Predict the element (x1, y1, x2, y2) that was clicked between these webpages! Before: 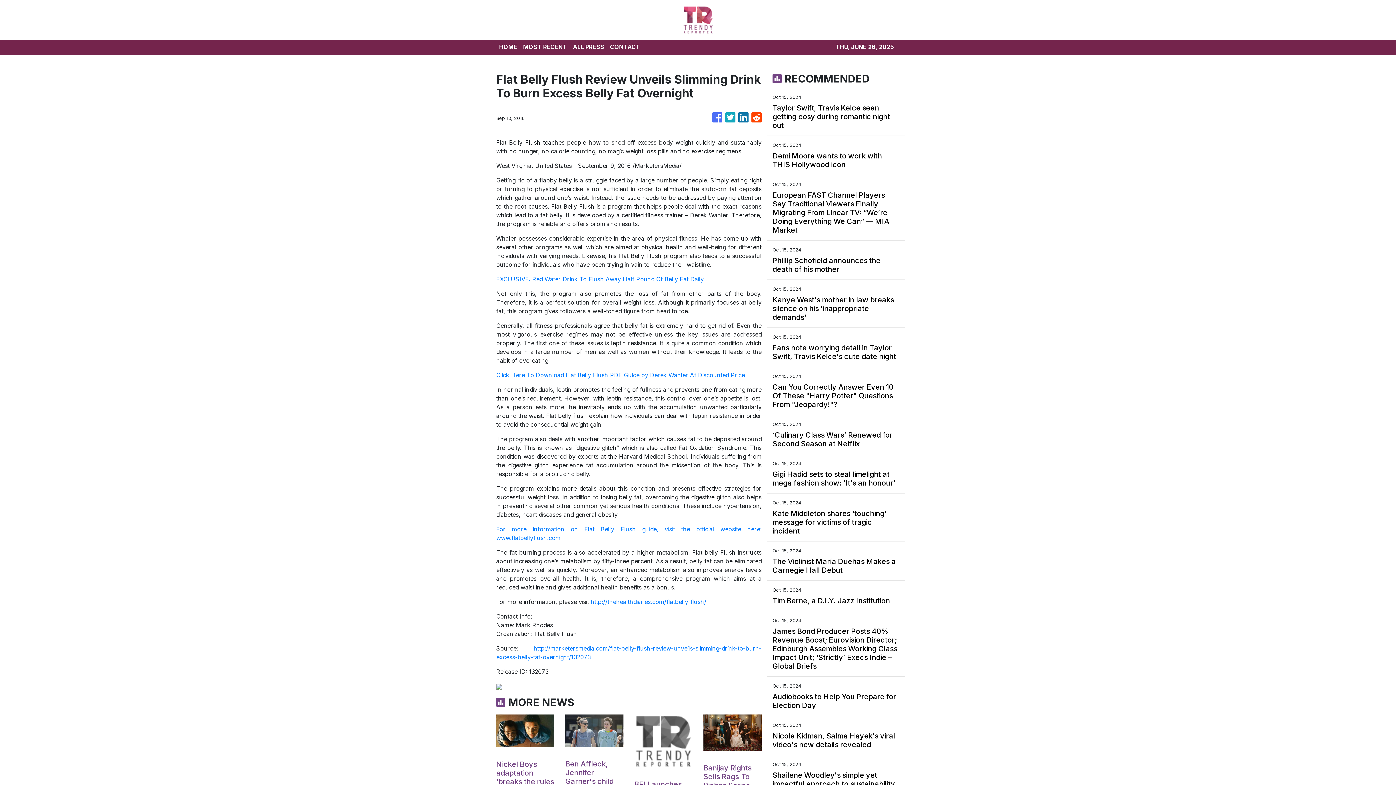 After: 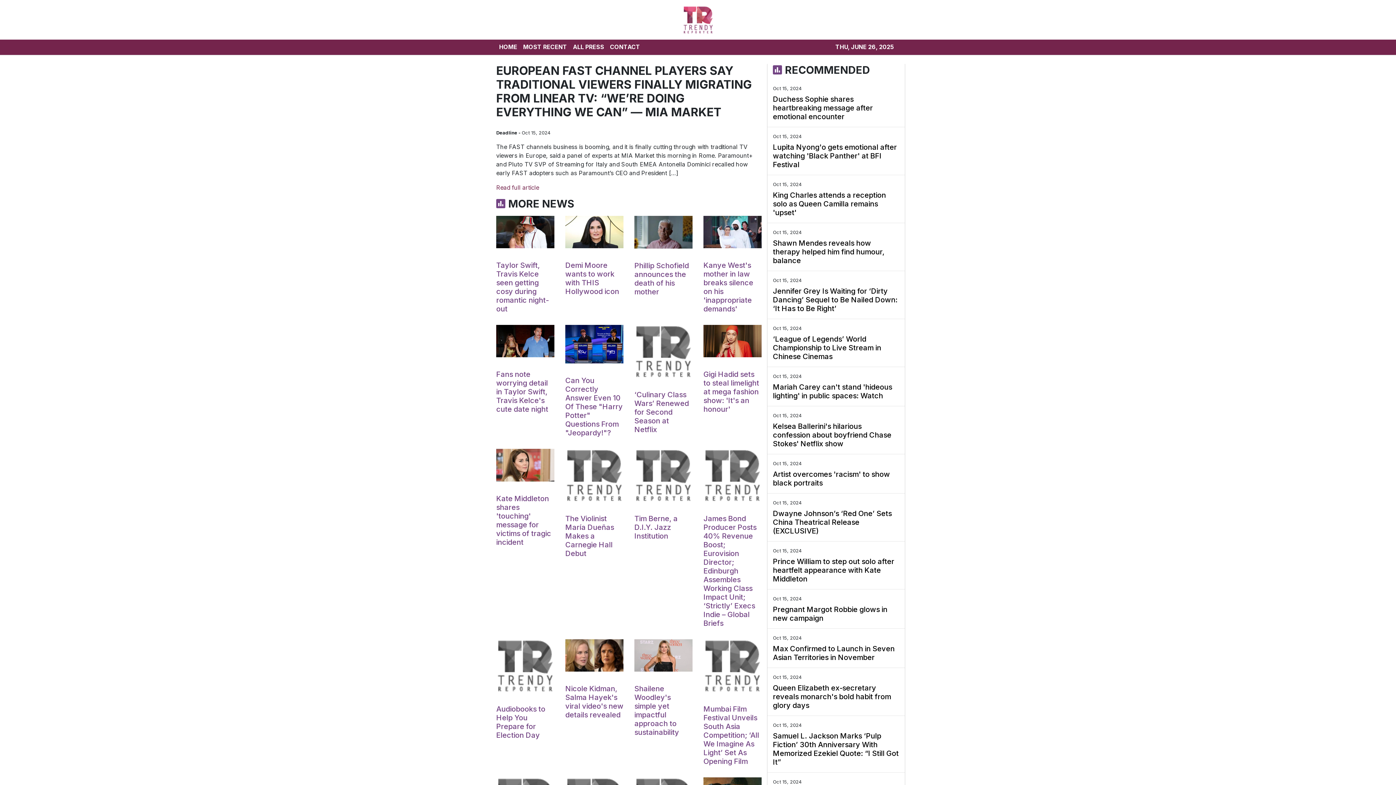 Action: bbox: (772, 190, 900, 234) label: European FAST Channel Players Say Traditional Viewers Finally Migrating From Linear TV: “We’re Doing Everything We Can” — MIA Market